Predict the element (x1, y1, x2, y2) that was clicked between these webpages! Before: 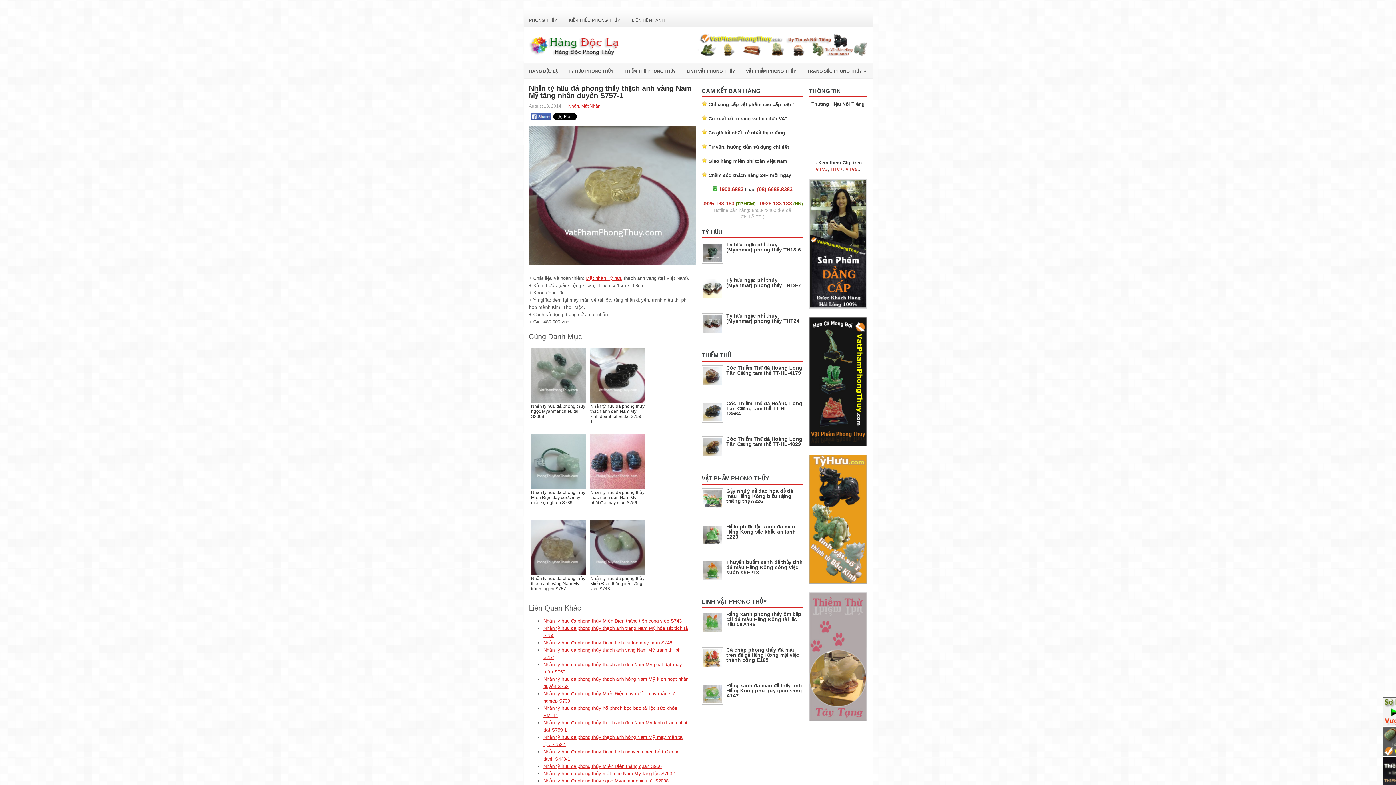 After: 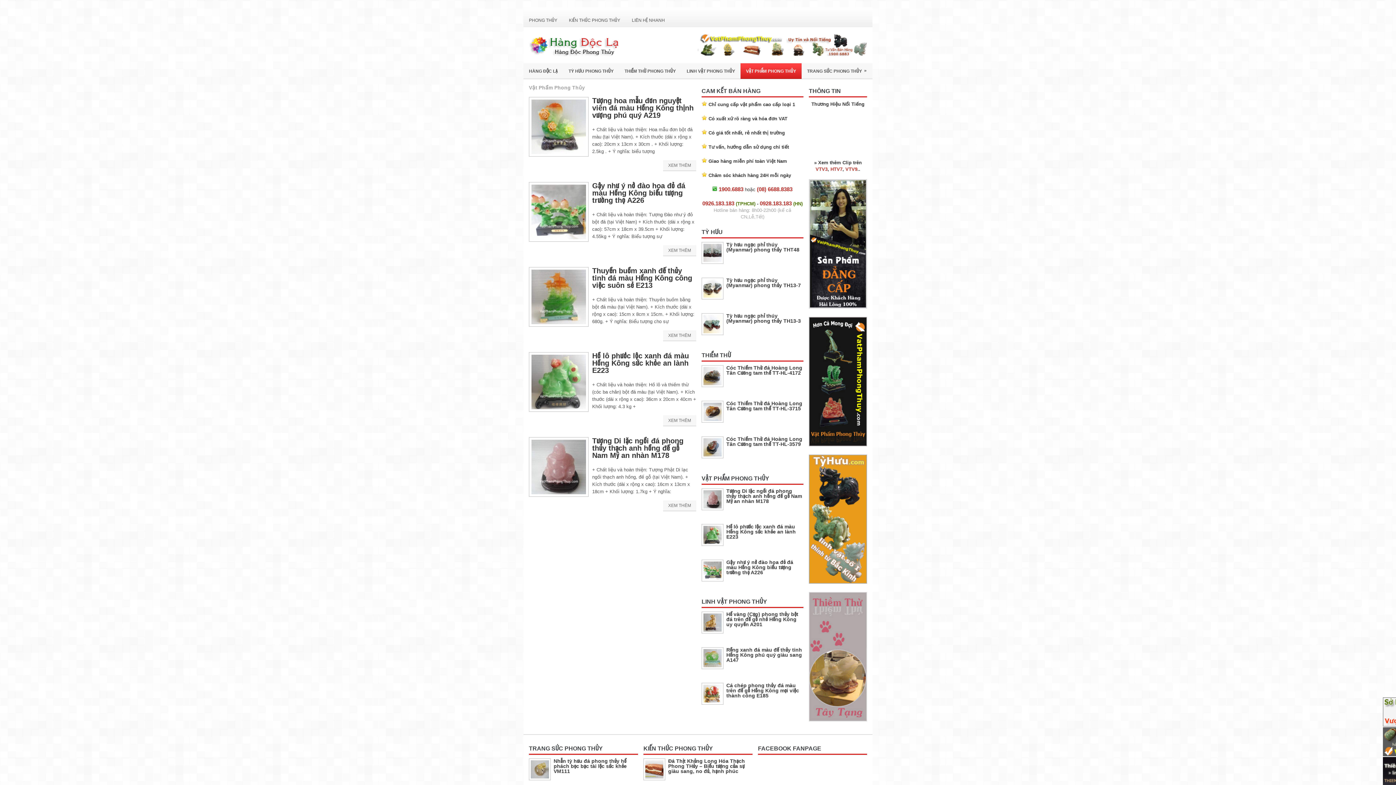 Action: bbox: (740, 63, 801, 78) label: VẬT PHẨM PHONG THỦY